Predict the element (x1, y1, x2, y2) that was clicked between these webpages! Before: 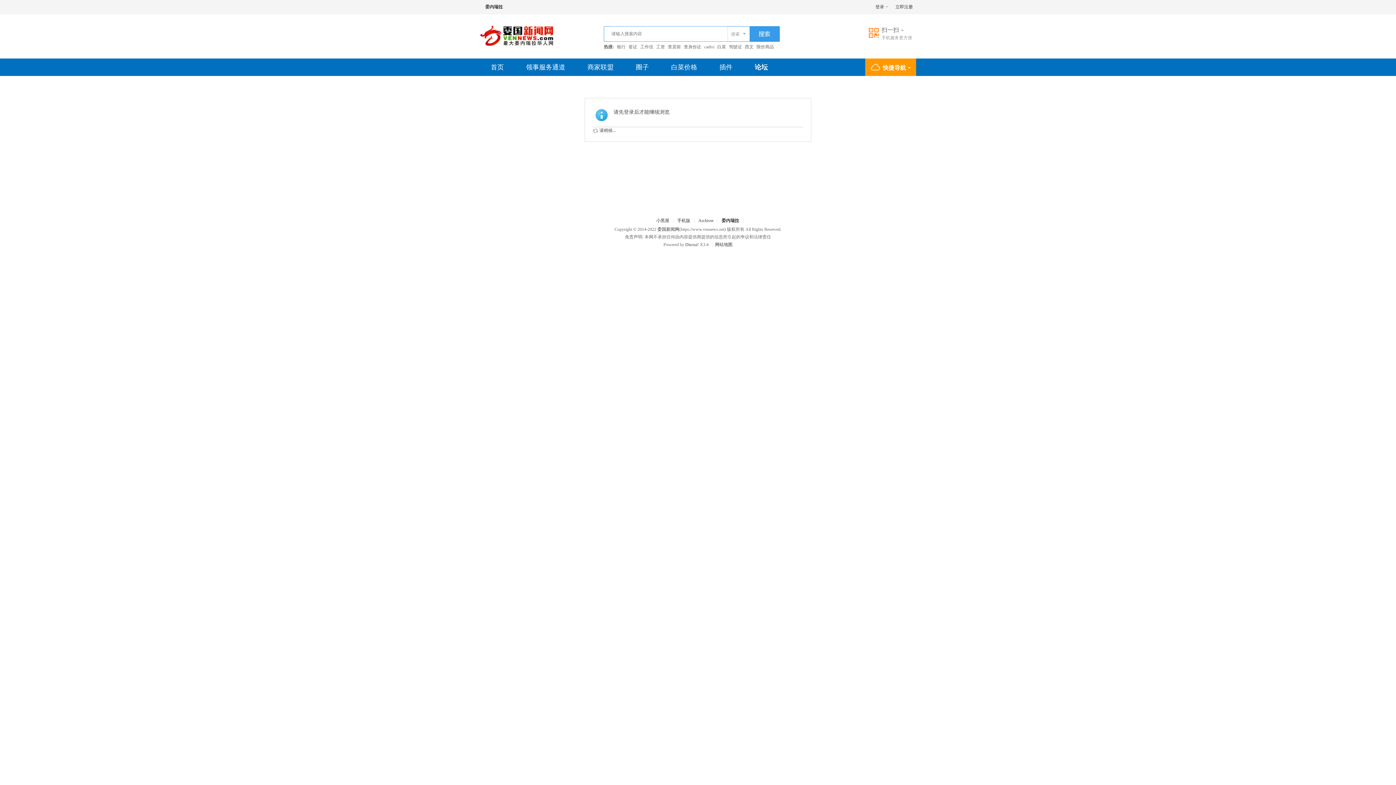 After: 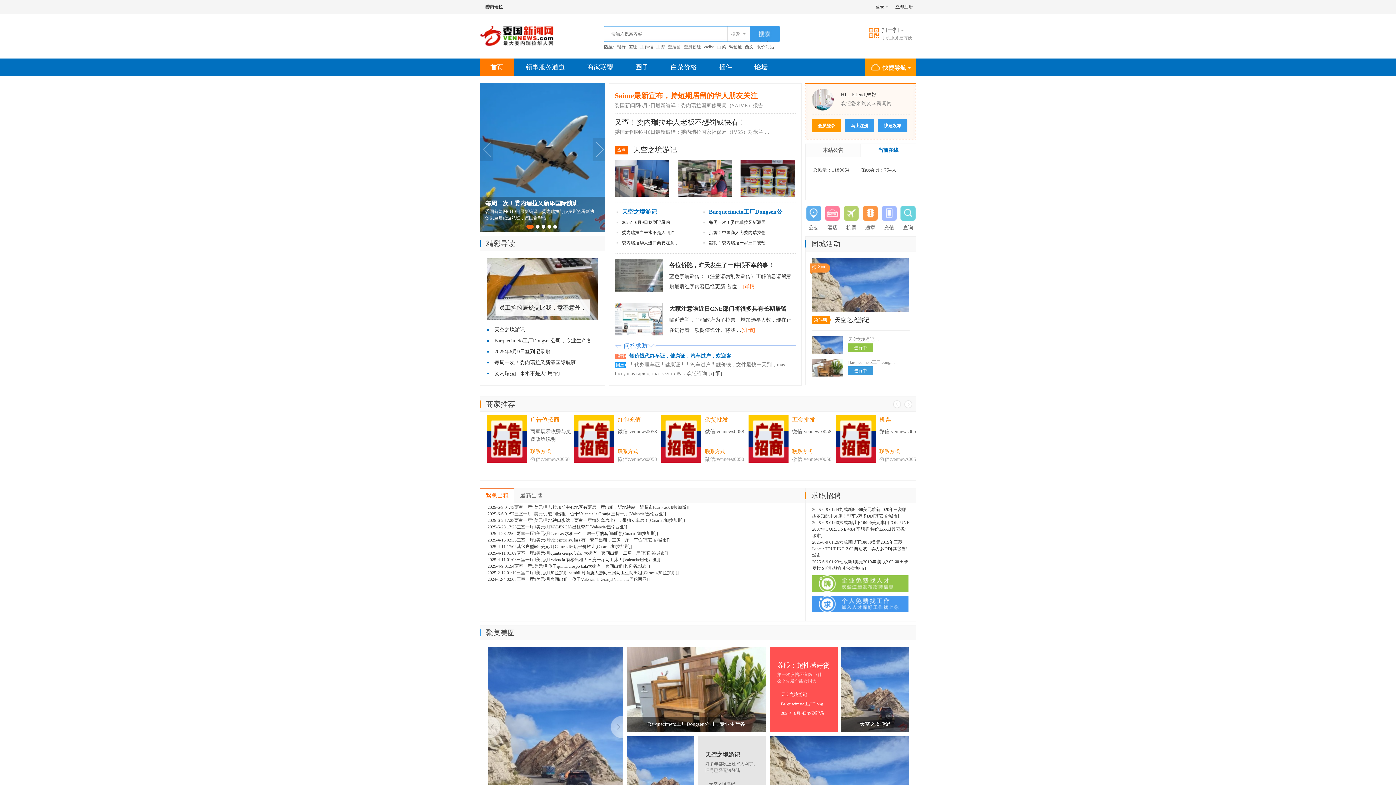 Action: label: 插件 bbox: (708, 58, 743, 76)